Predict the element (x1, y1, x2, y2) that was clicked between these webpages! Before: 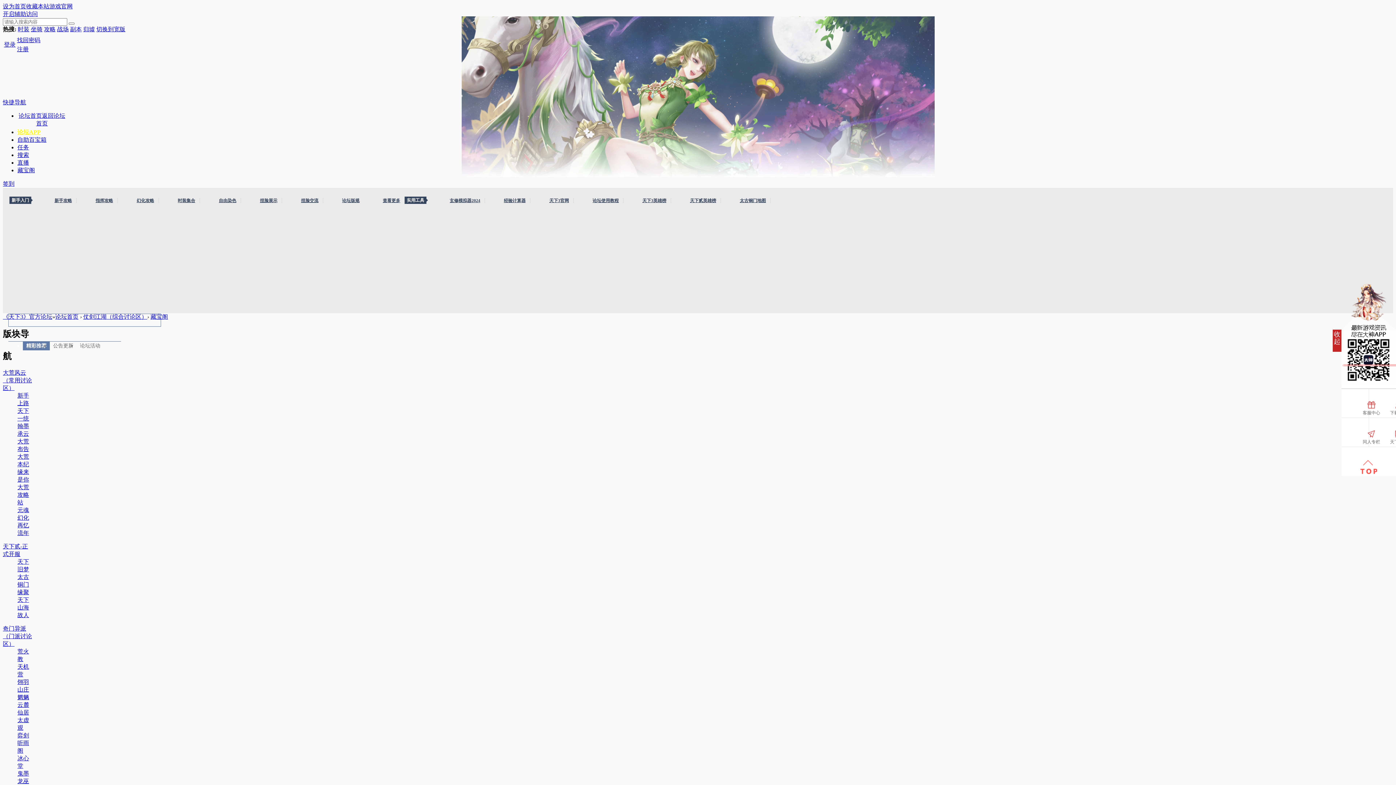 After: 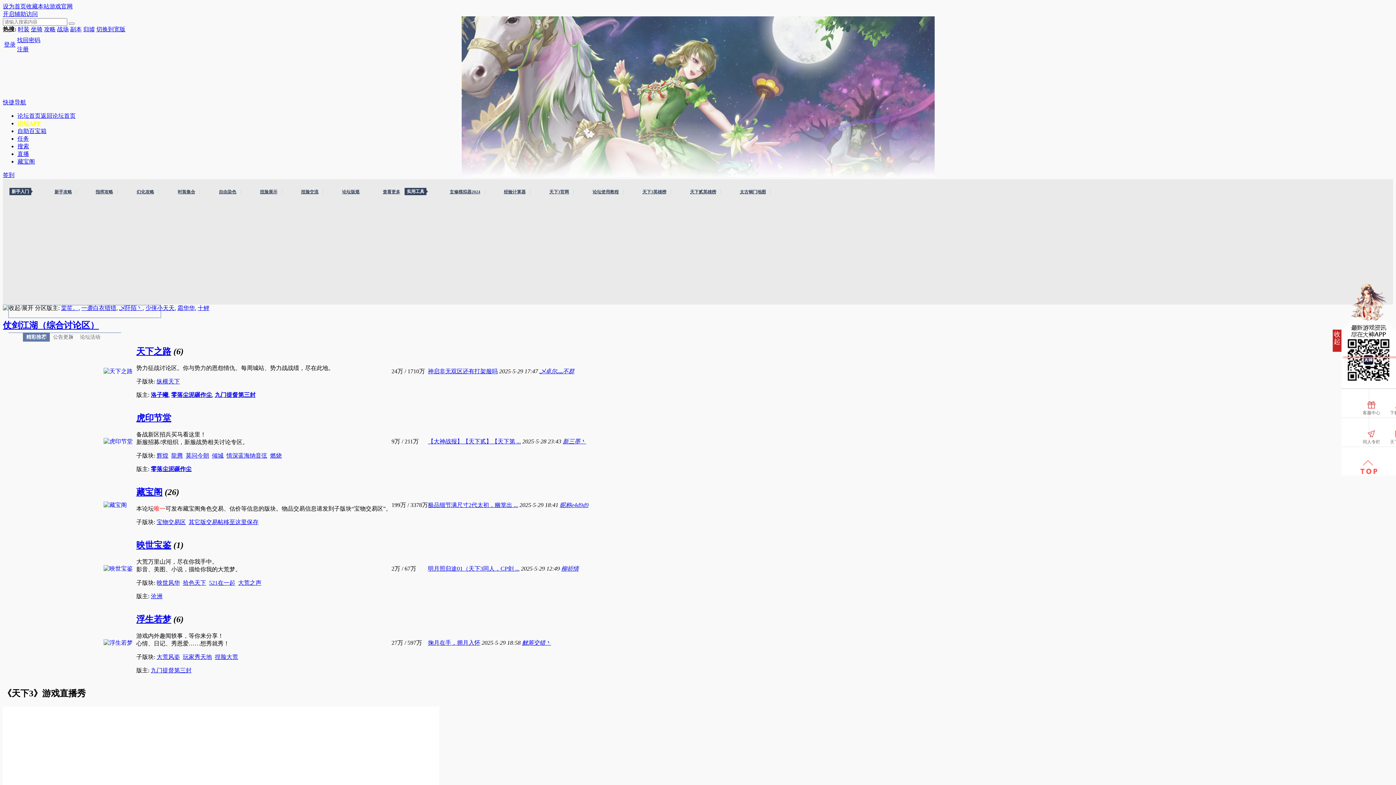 Action: label: 仗剑江湖（综合讨论区） bbox: (83, 313, 147, 320)